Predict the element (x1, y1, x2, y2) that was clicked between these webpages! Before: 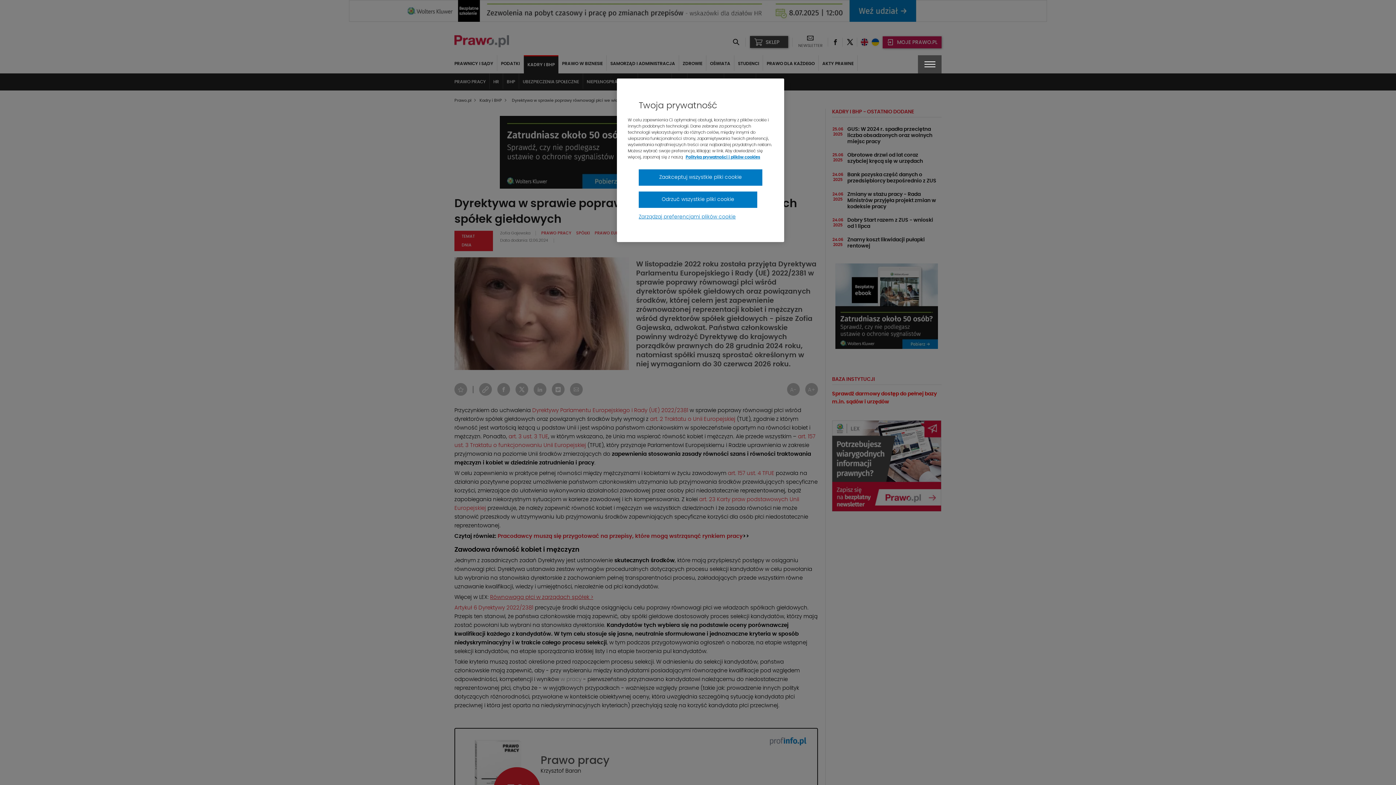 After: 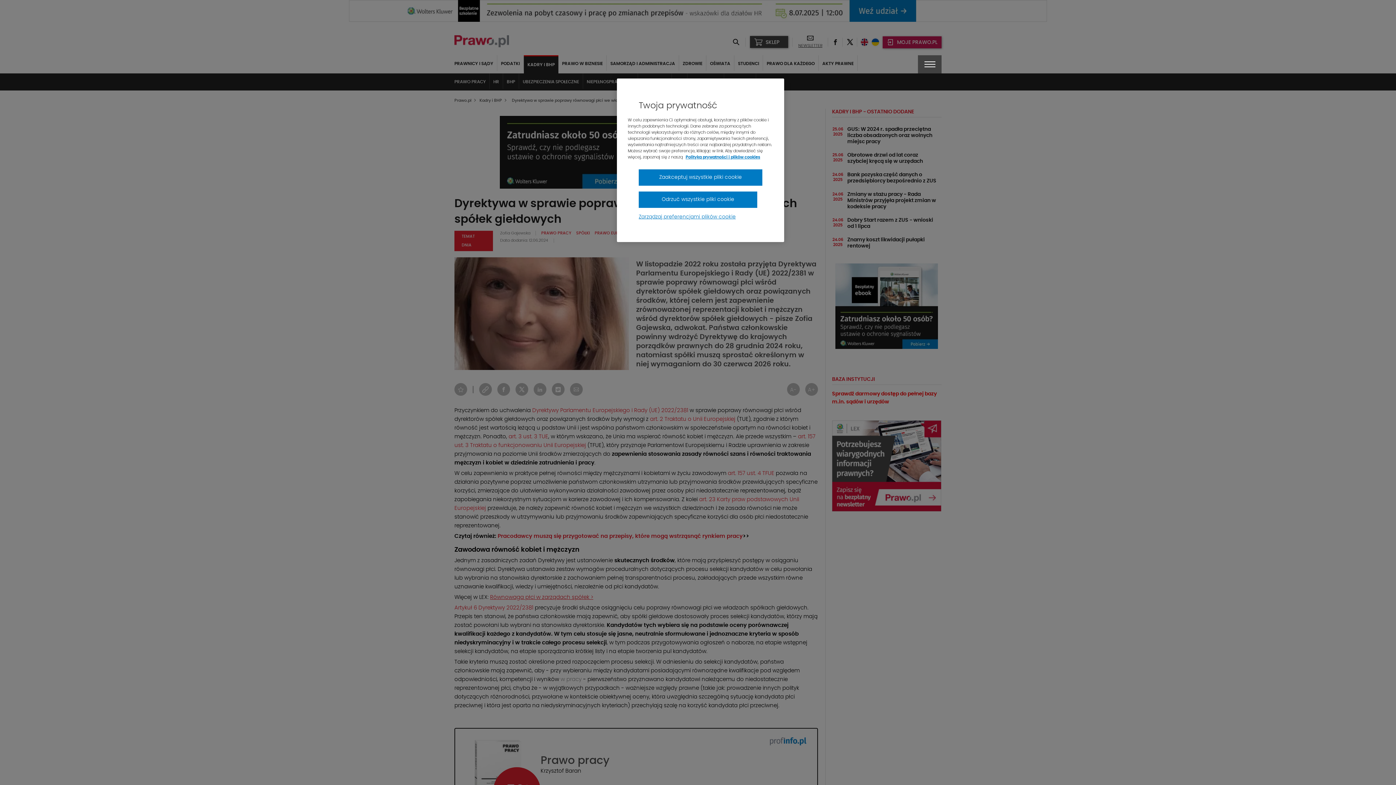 Action: label:  
NEWSLETTER bbox: (798, 34, 822, 49)